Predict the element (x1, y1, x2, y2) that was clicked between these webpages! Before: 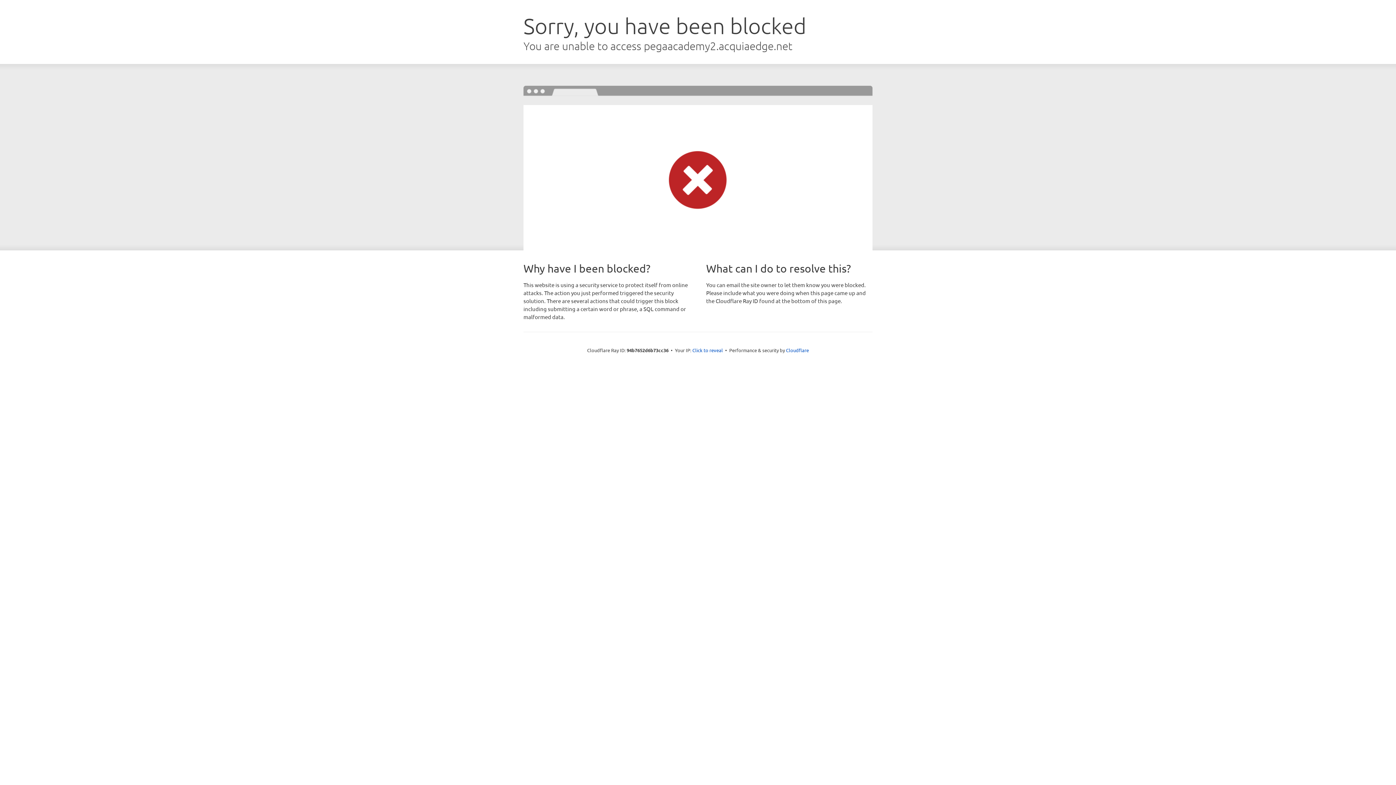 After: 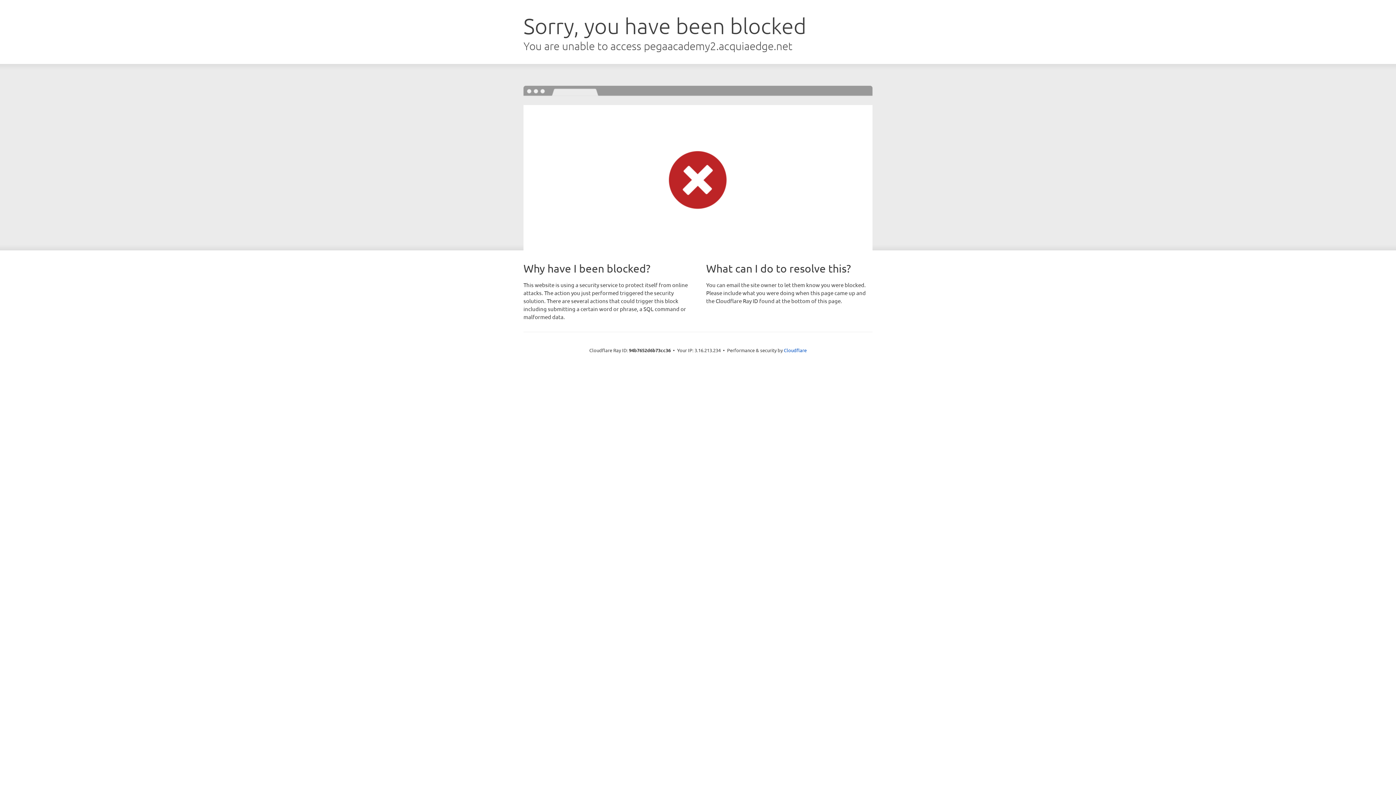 Action: bbox: (692, 346, 723, 353) label: Click to reveal